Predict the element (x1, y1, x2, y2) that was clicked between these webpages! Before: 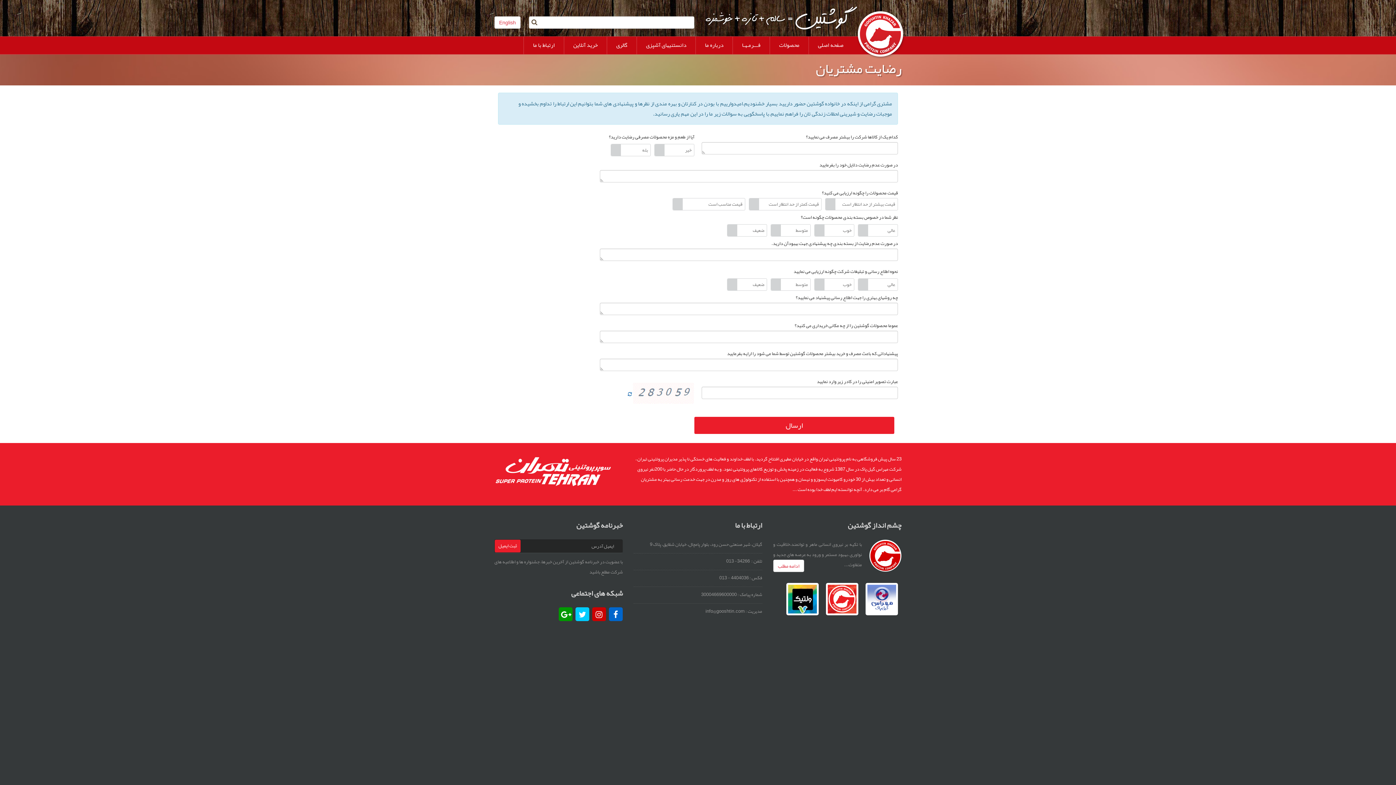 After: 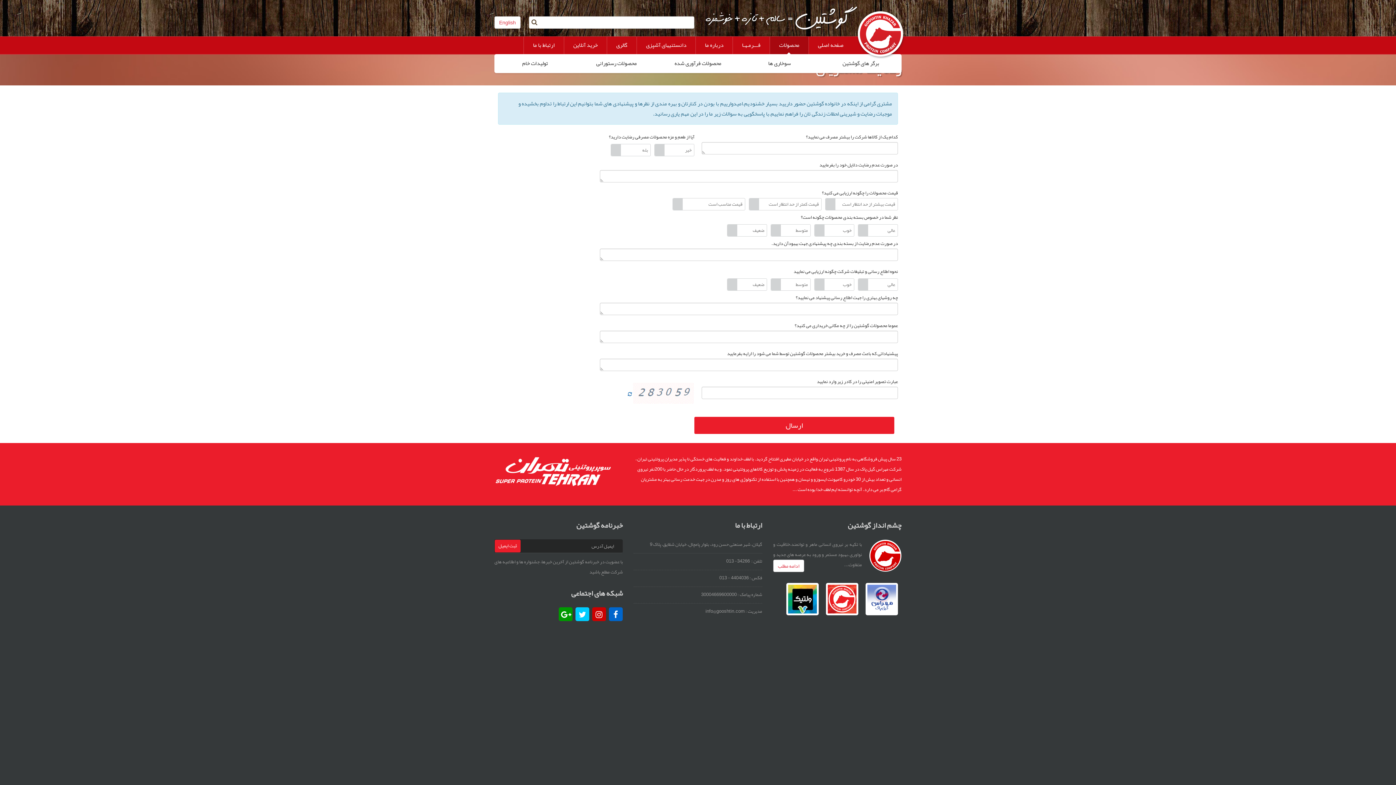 Action: label: محصولات bbox: (770, 36, 808, 54)